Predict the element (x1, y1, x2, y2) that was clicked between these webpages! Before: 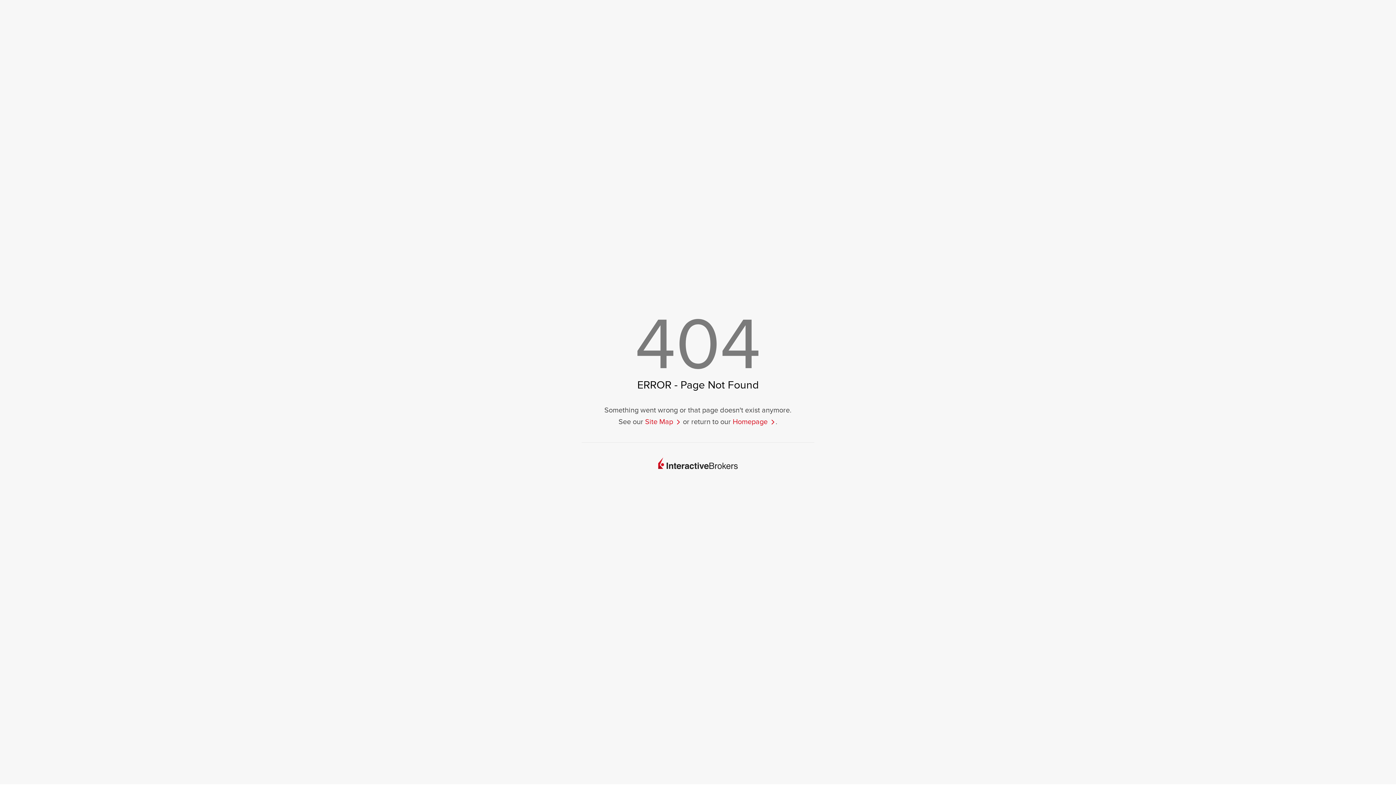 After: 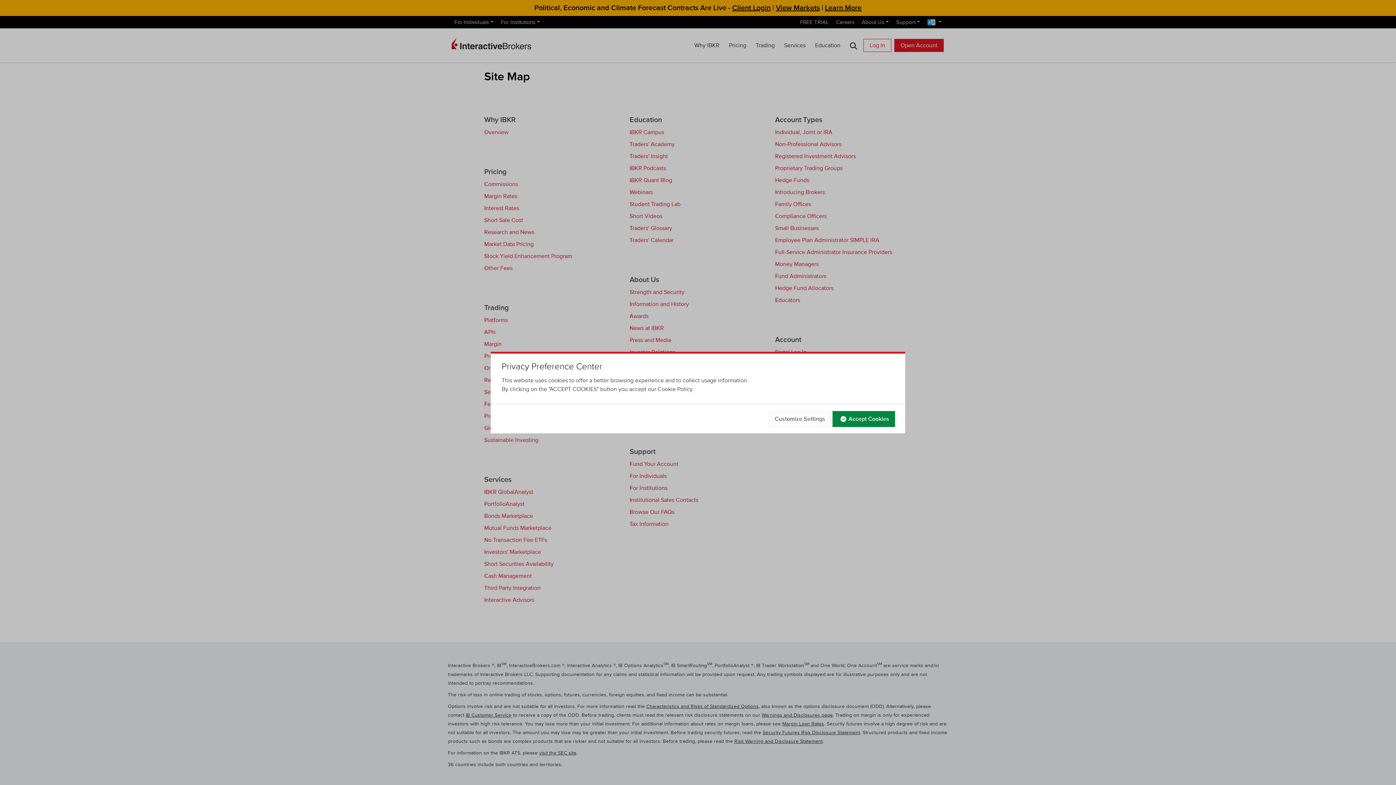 Action: label: Site Map  bbox: (645, 416, 681, 428)